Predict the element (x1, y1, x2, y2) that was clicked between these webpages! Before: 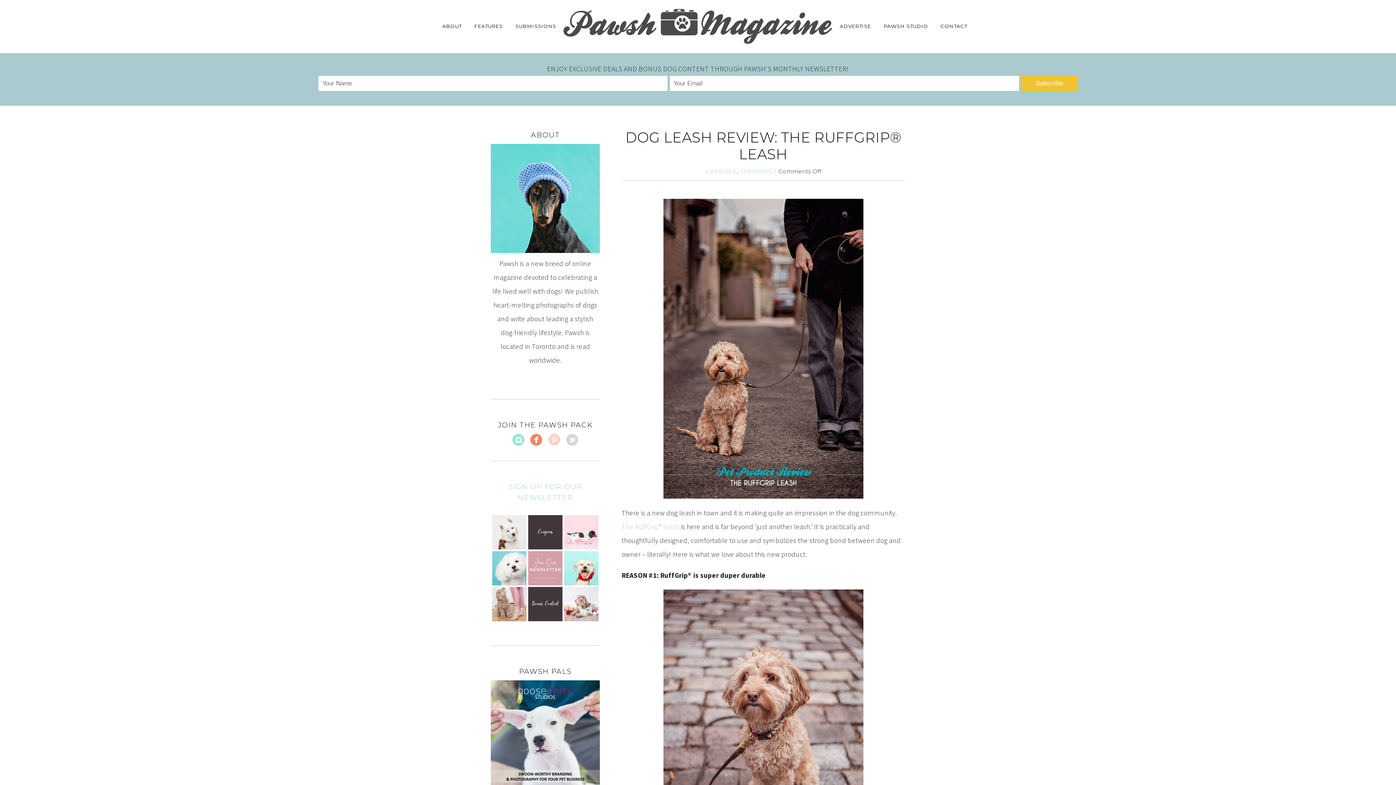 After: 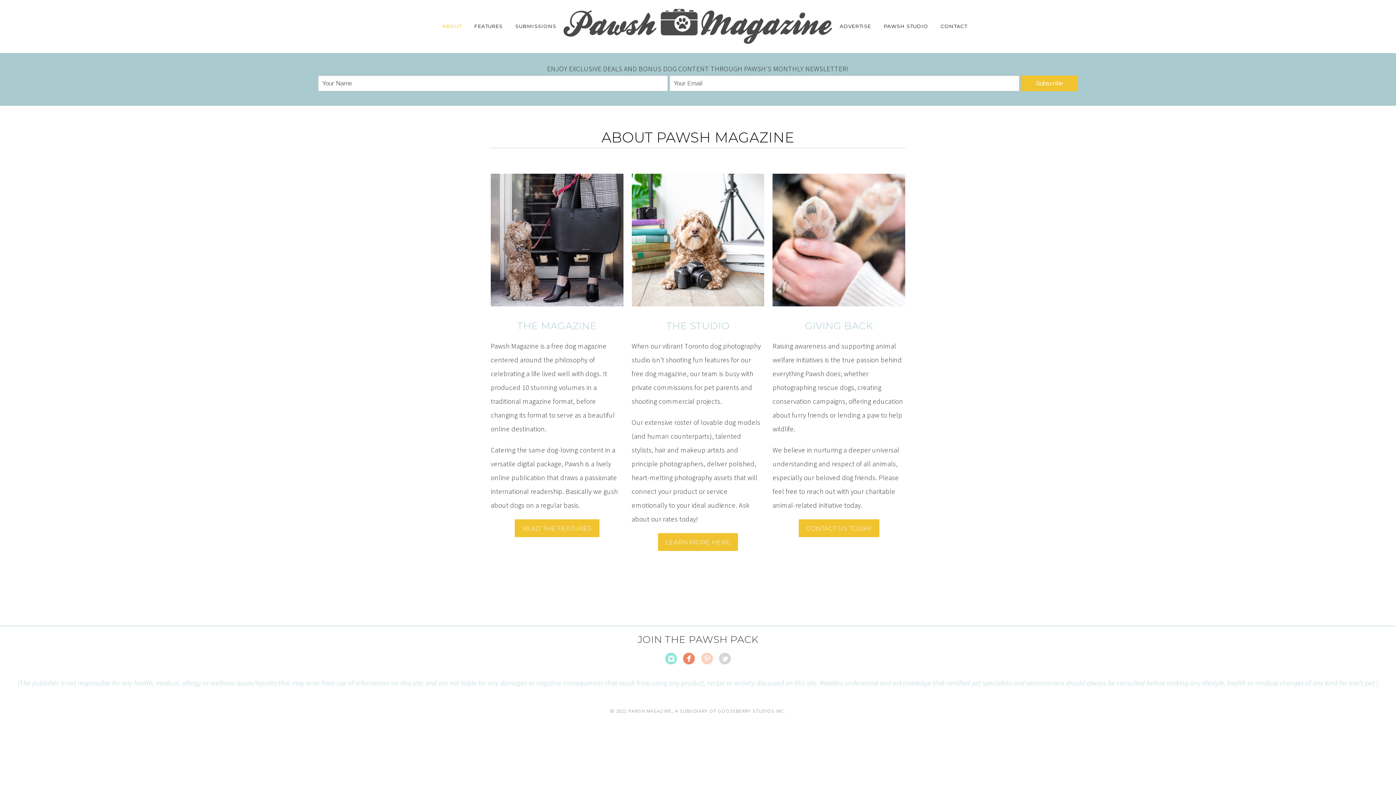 Action: bbox: (436, 18, 467, 34) label: ABOUT